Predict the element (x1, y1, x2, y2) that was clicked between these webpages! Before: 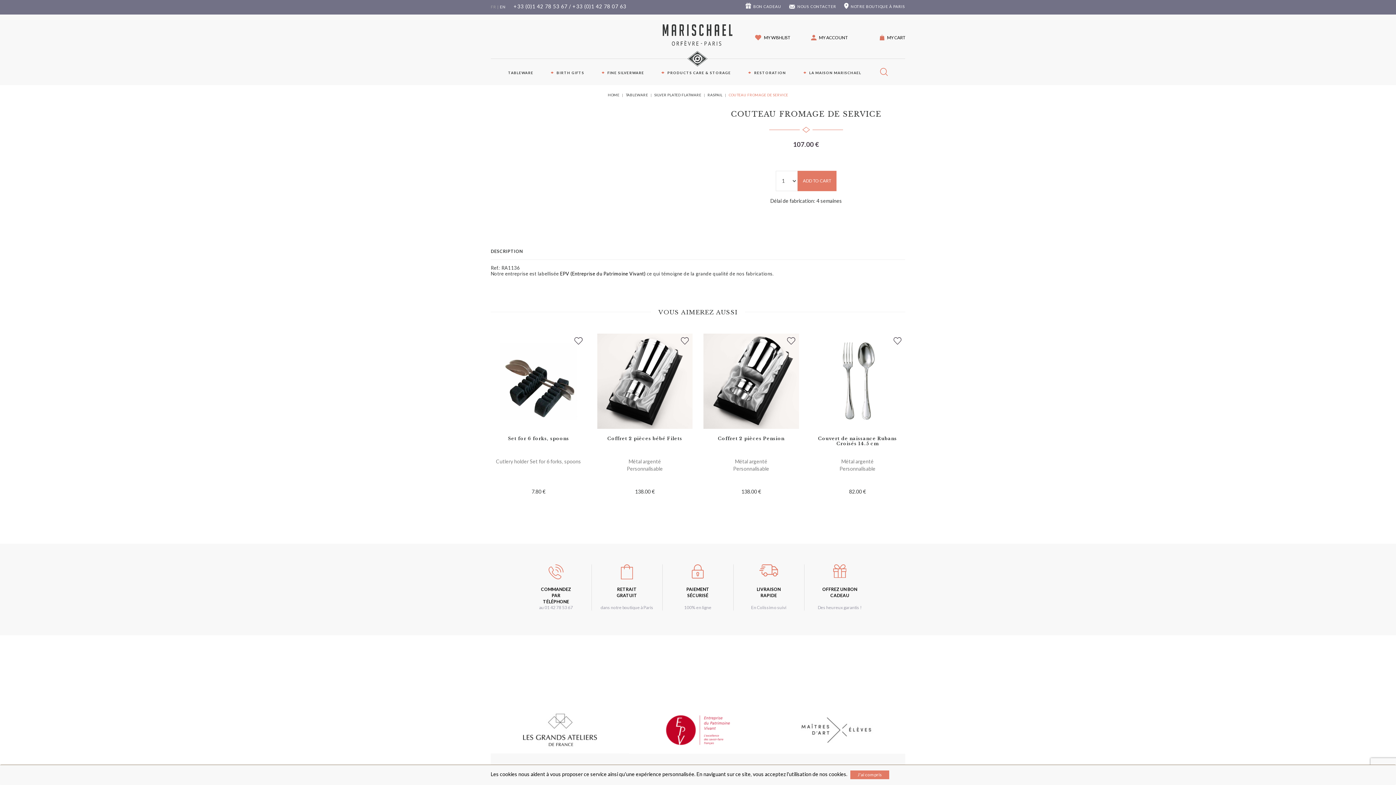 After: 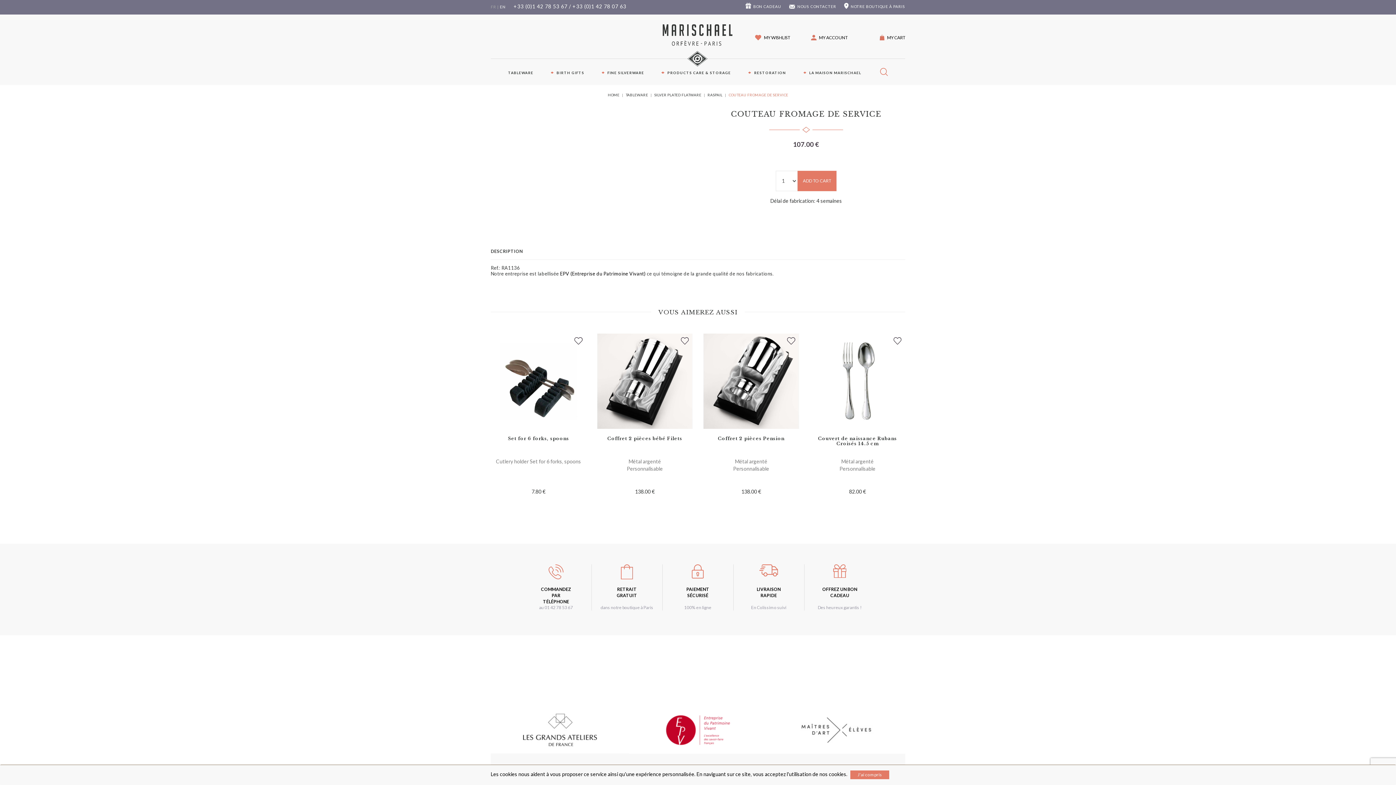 Action: bbox: (664, 726, 731, 733)